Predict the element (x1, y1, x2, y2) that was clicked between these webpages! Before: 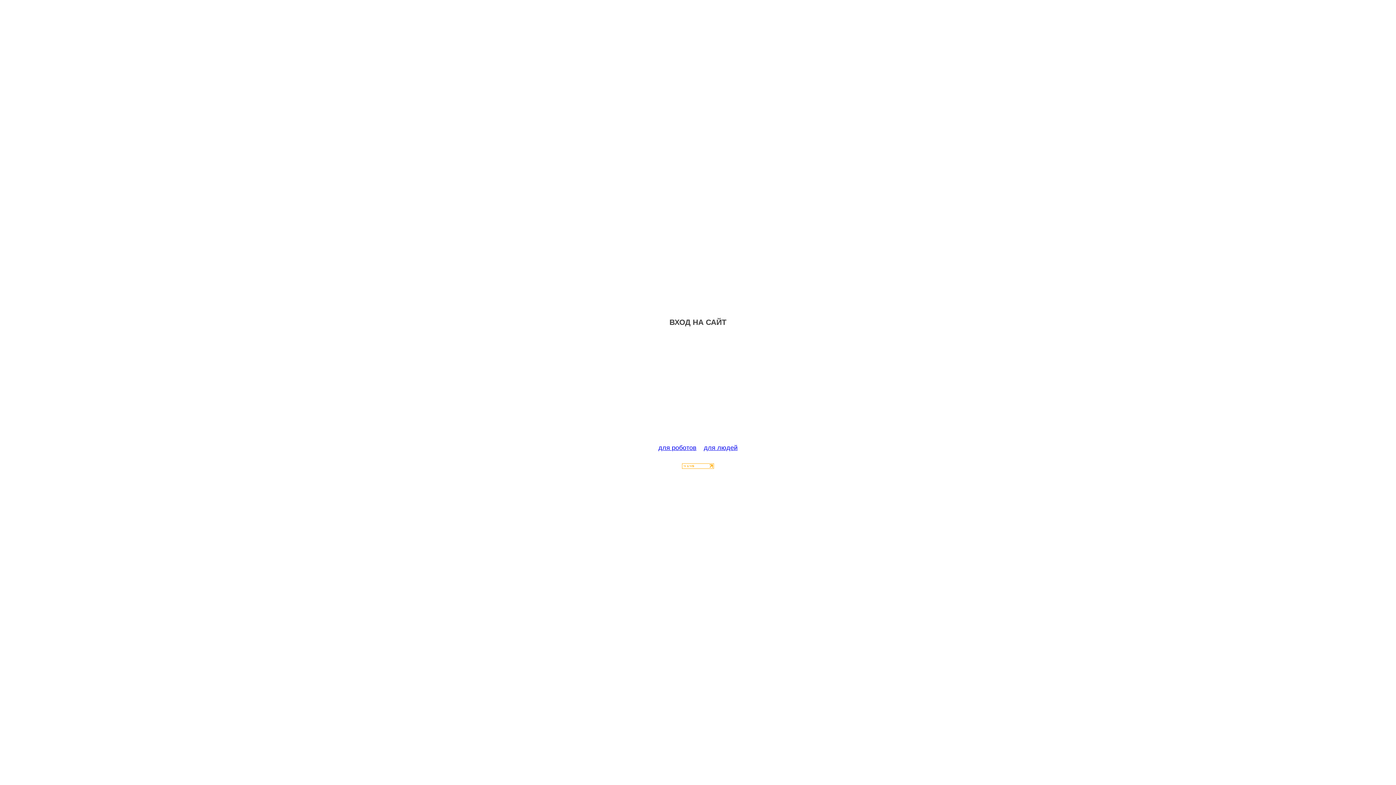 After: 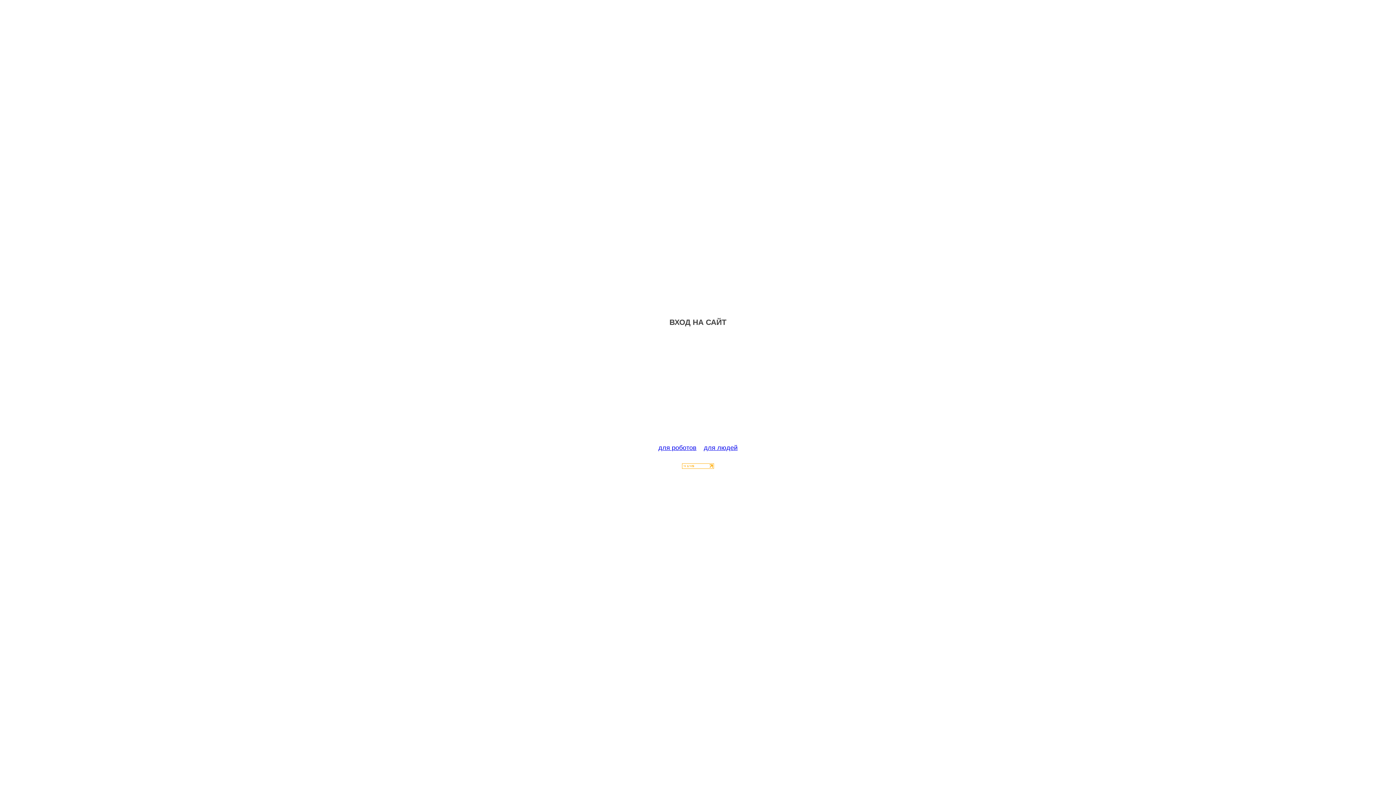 Action: bbox: (682, 463, 714, 470)